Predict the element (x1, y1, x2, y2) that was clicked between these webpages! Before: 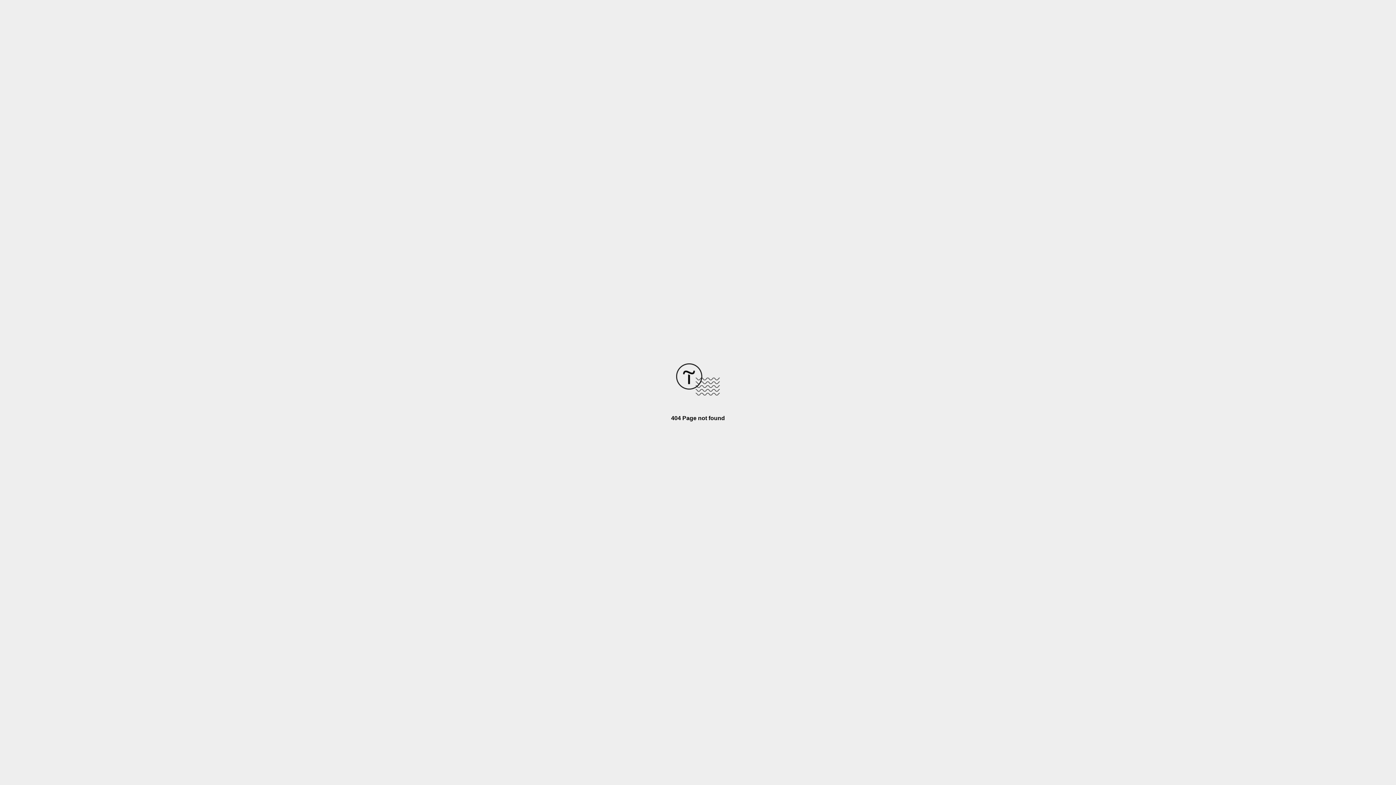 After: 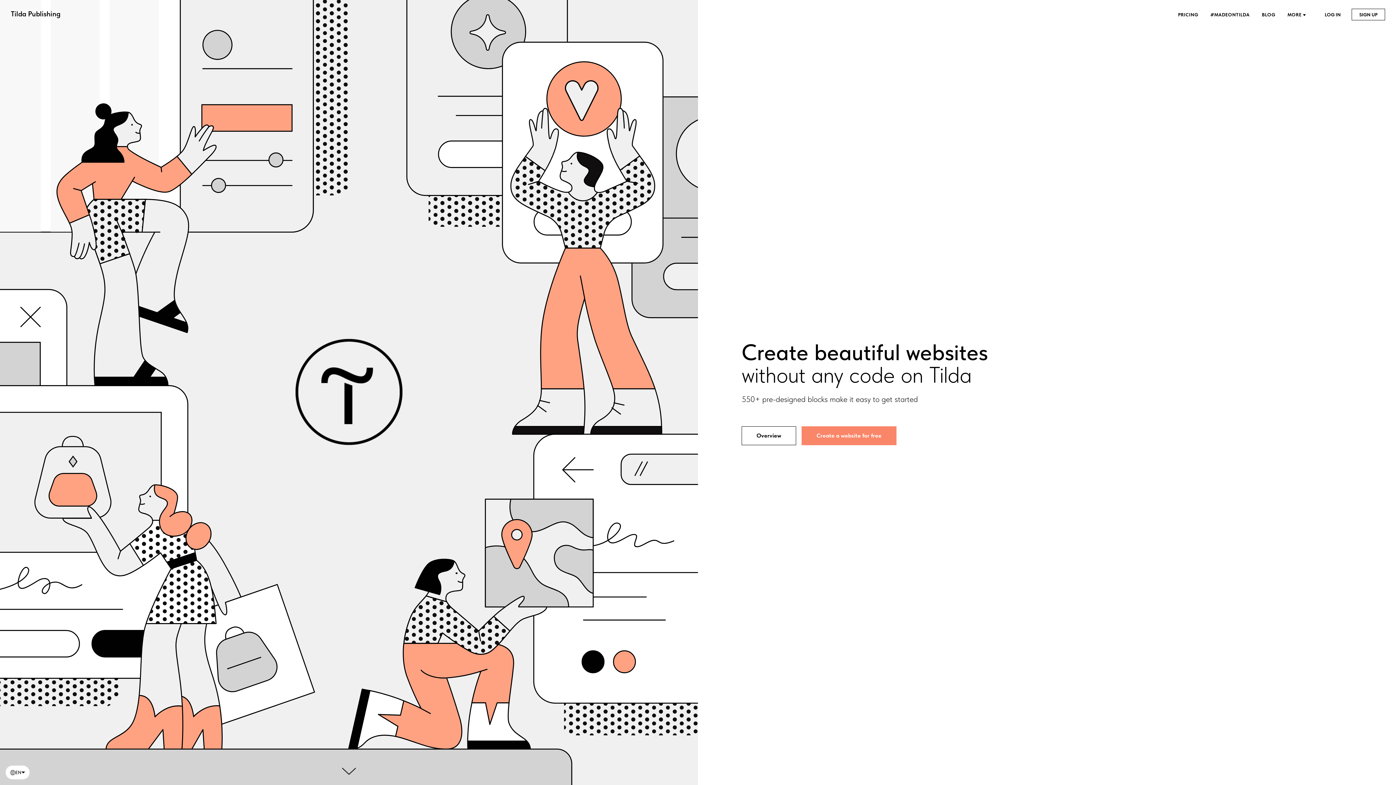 Action: bbox: (676, 390, 720, 396)